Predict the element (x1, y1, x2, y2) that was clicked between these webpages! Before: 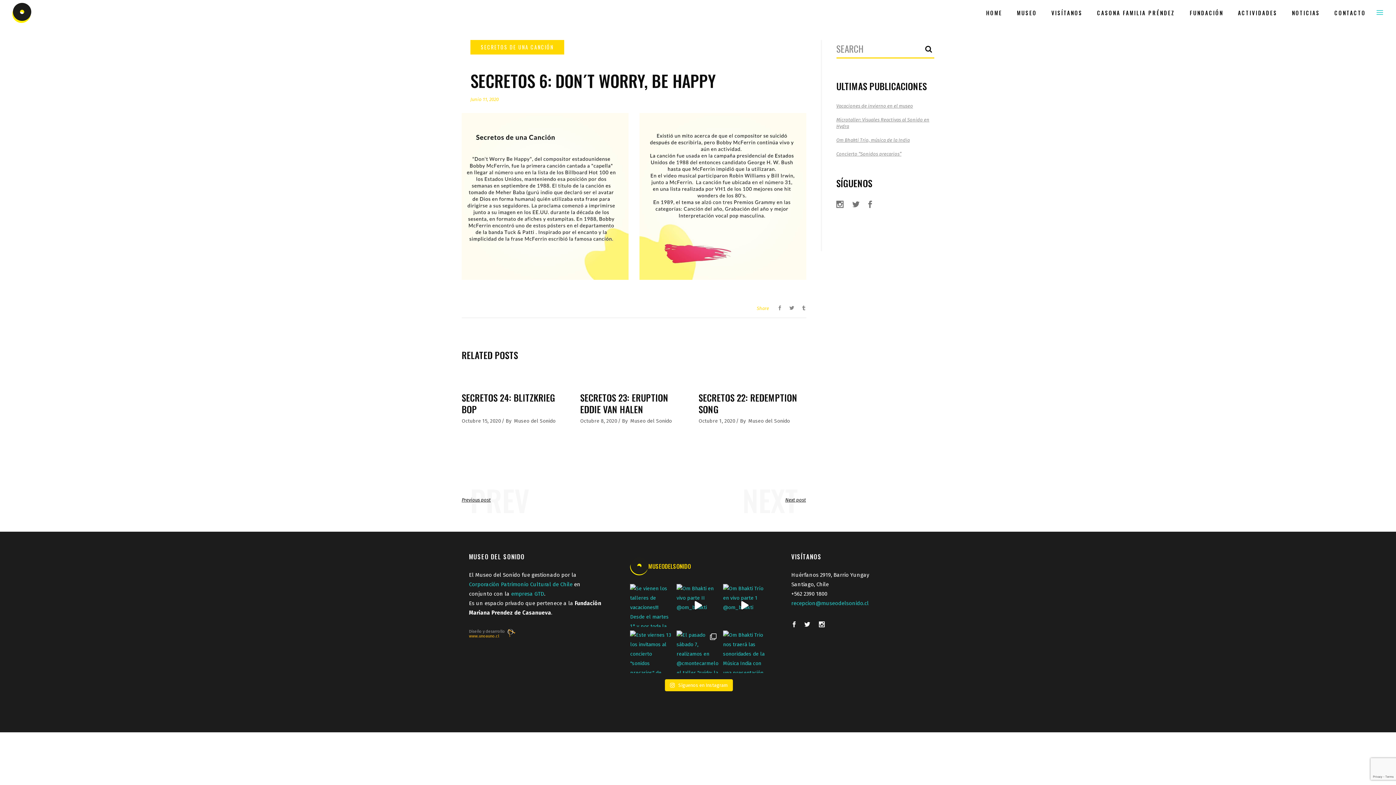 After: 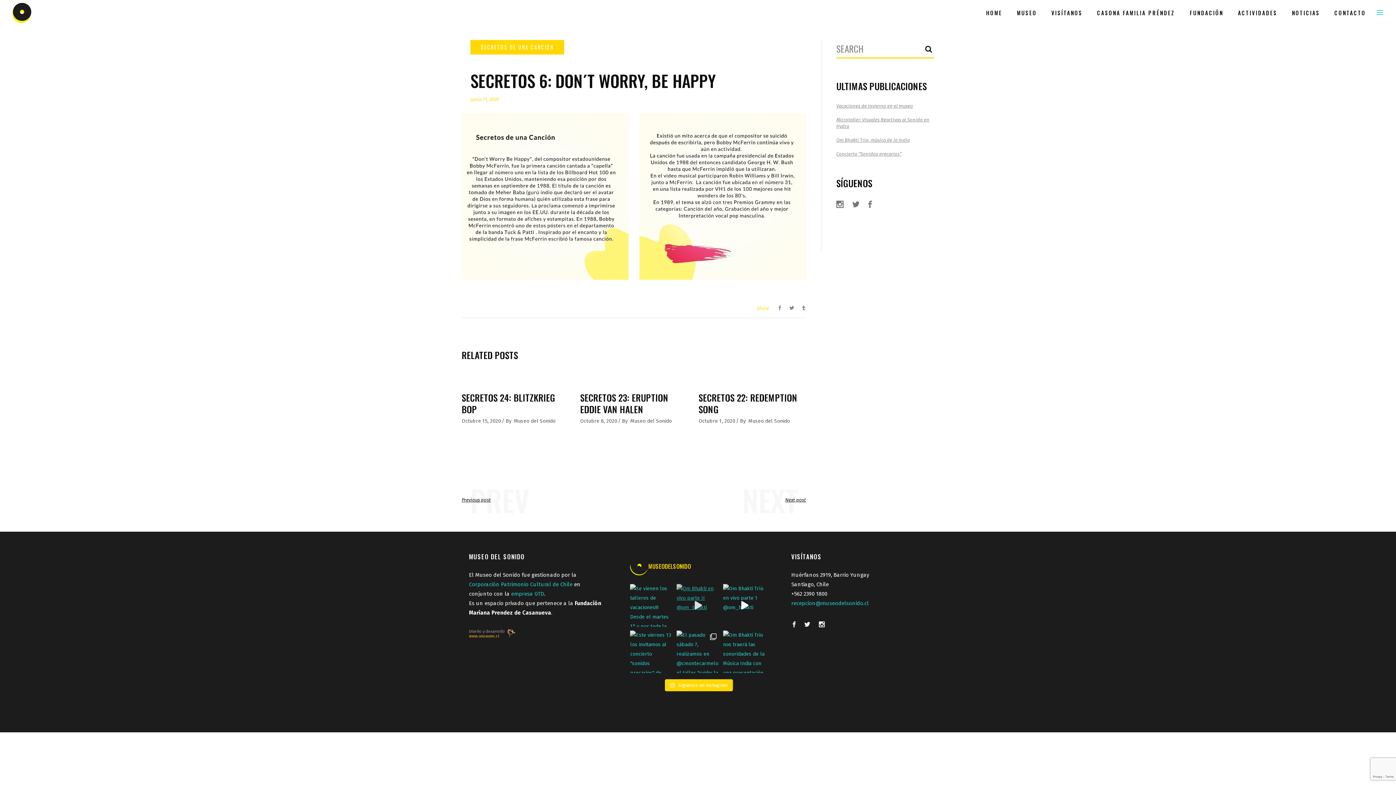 Action: bbox: (676, 584, 719, 627) label: Om Bhakti en vivo parte II @om_bhakti